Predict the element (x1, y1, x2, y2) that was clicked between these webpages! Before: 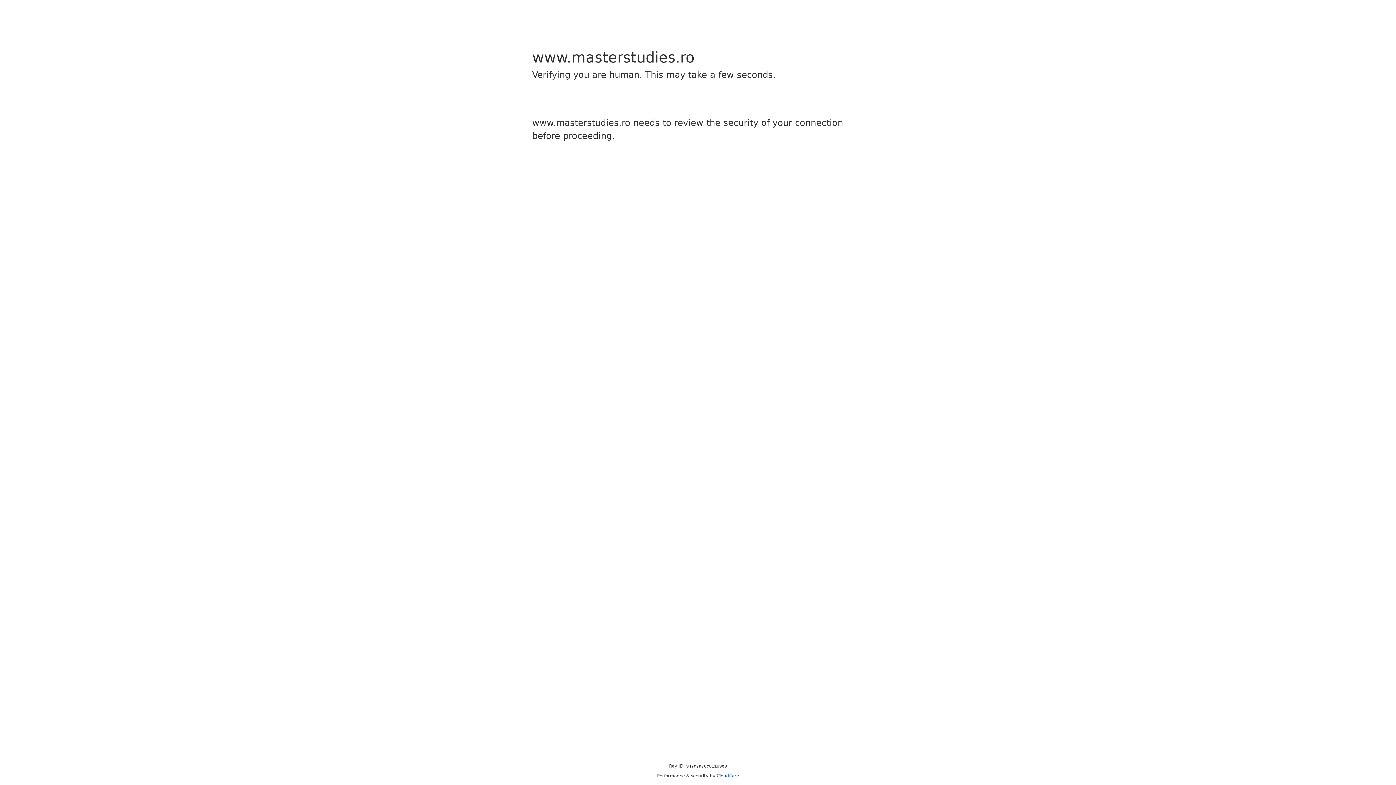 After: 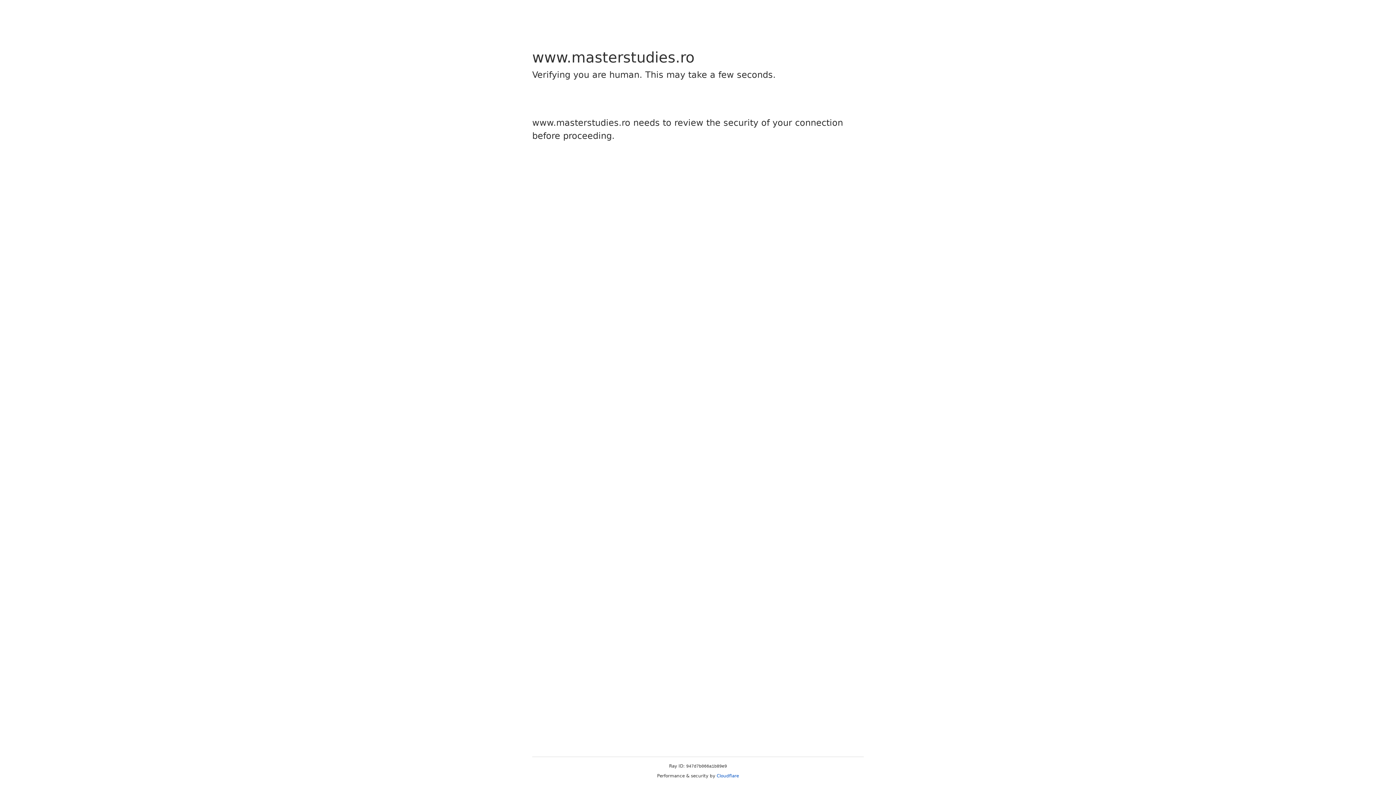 Action: label: Cloudflare bbox: (716, 773, 739, 778)